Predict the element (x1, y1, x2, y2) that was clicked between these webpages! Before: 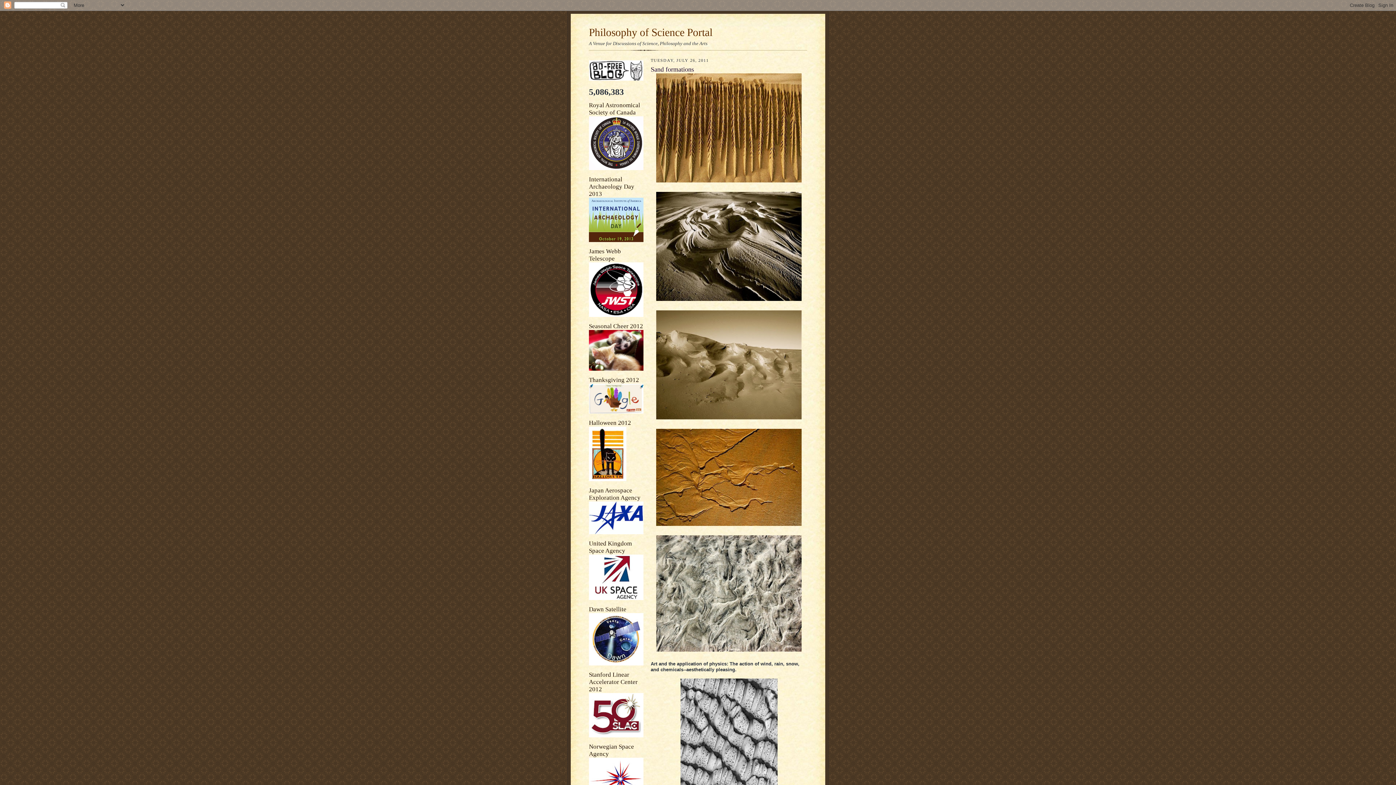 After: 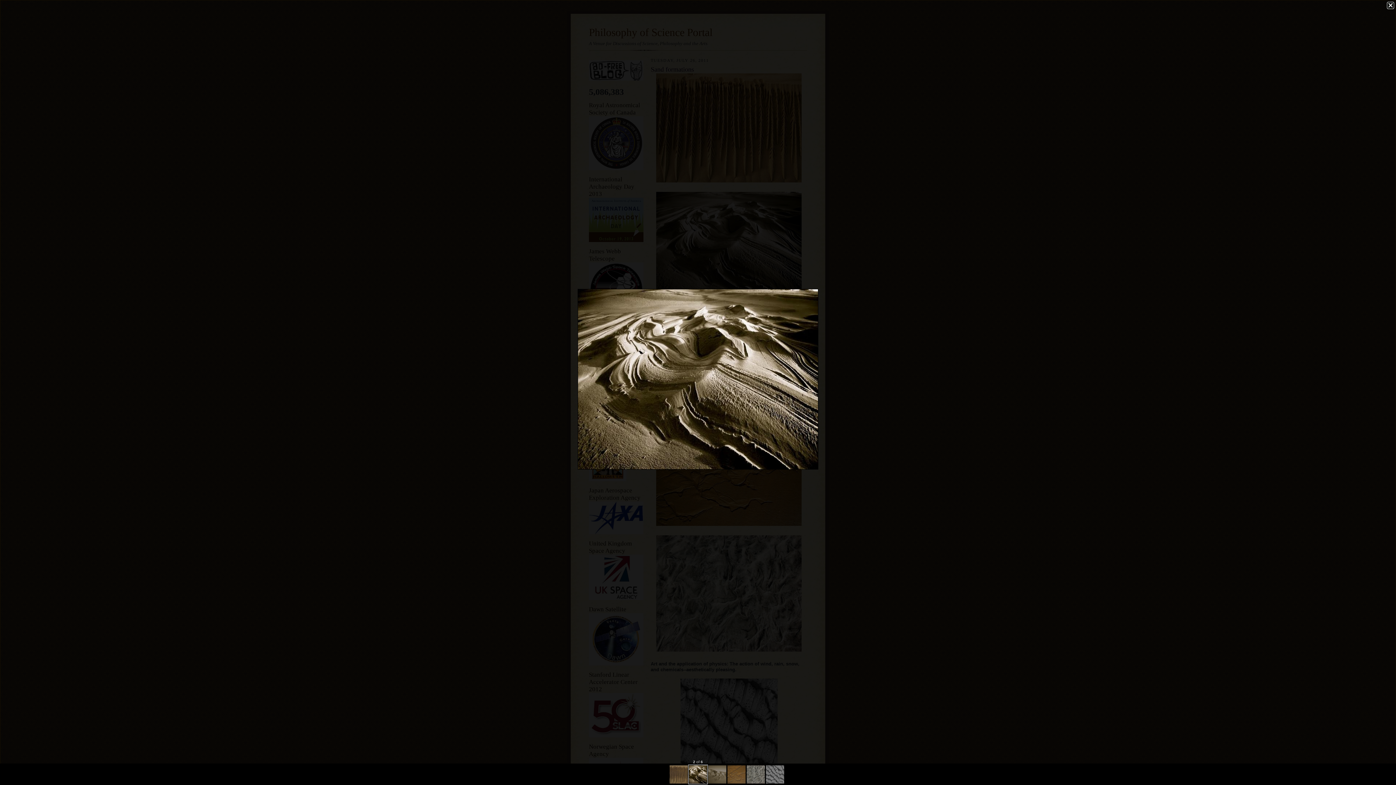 Action: bbox: (650, 192, 807, 301)